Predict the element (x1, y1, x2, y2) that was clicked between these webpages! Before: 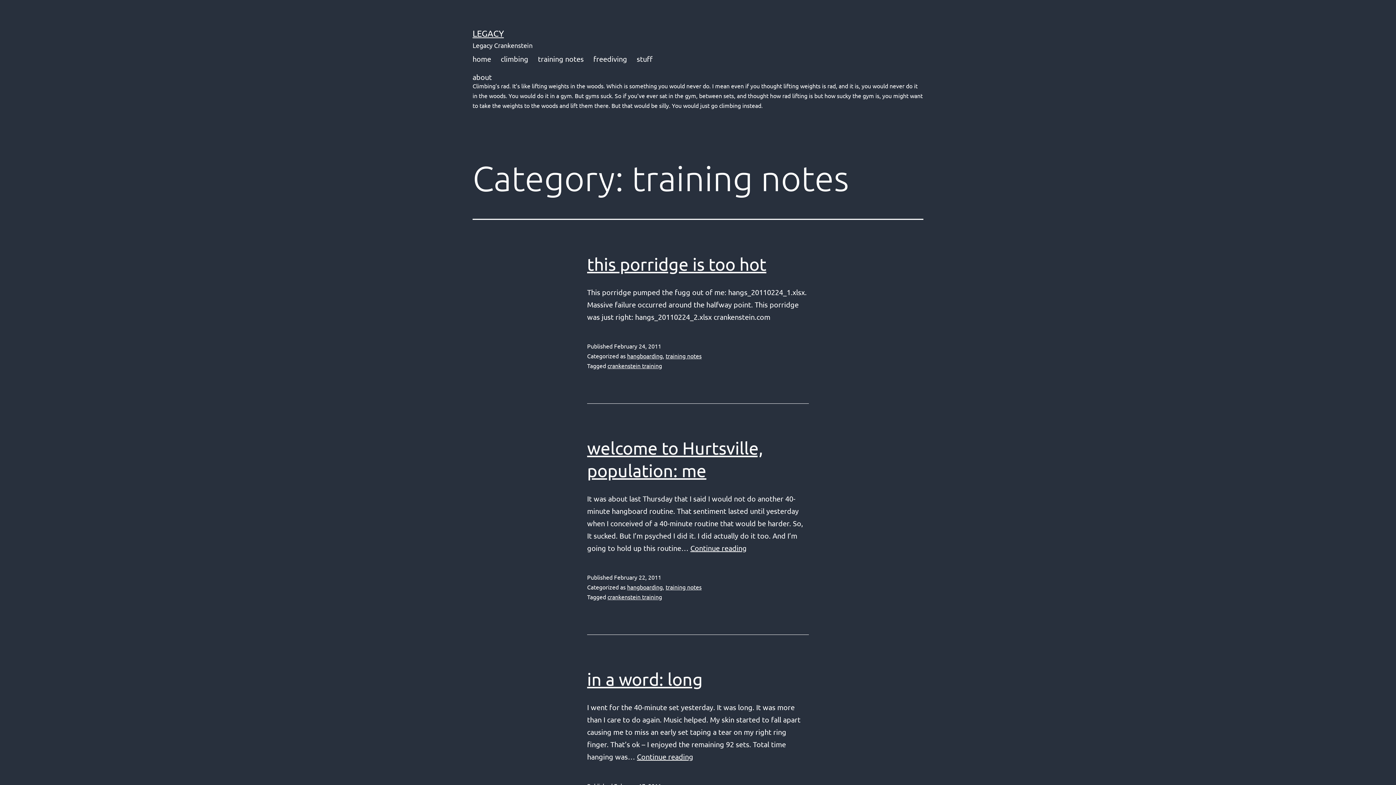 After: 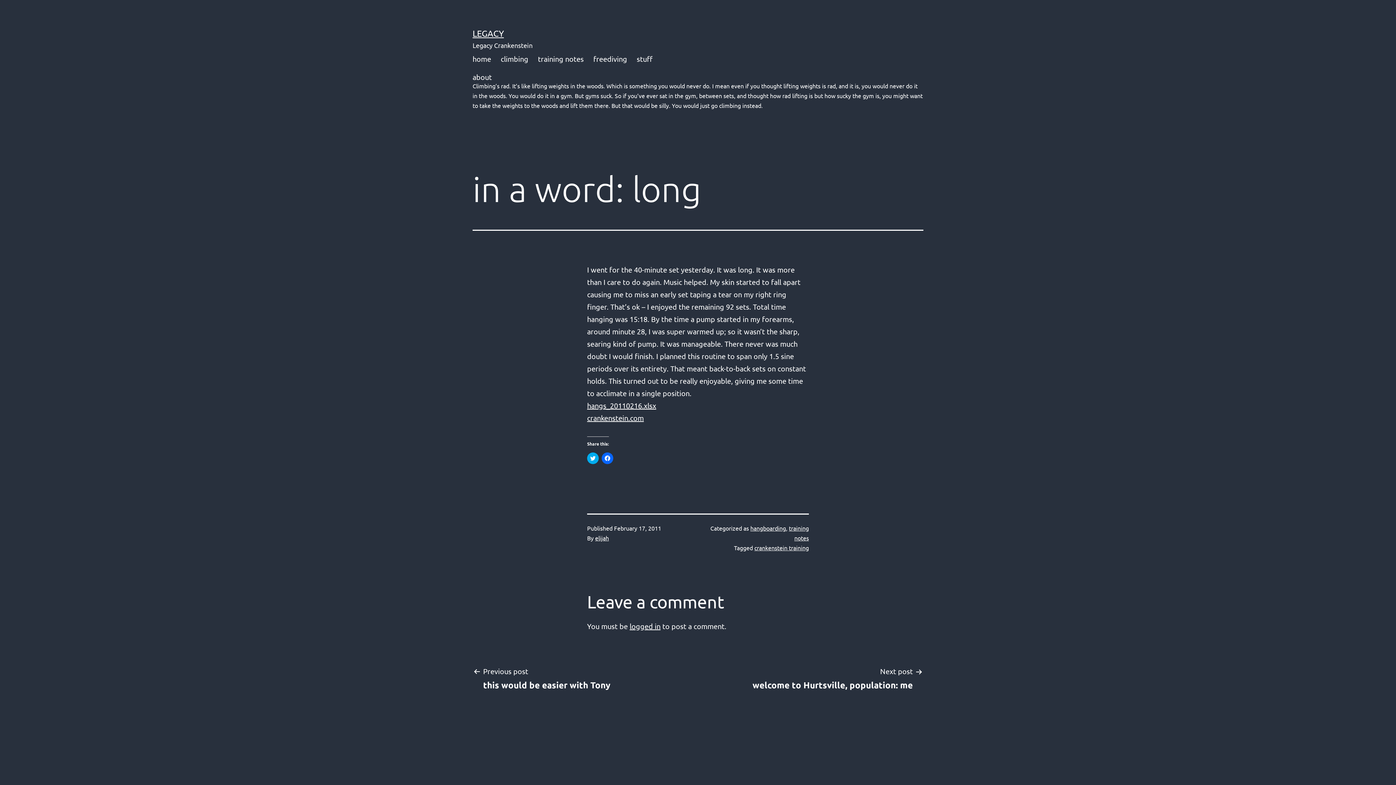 Action: label: Continue reading
in a word: long bbox: (637, 752, 693, 761)